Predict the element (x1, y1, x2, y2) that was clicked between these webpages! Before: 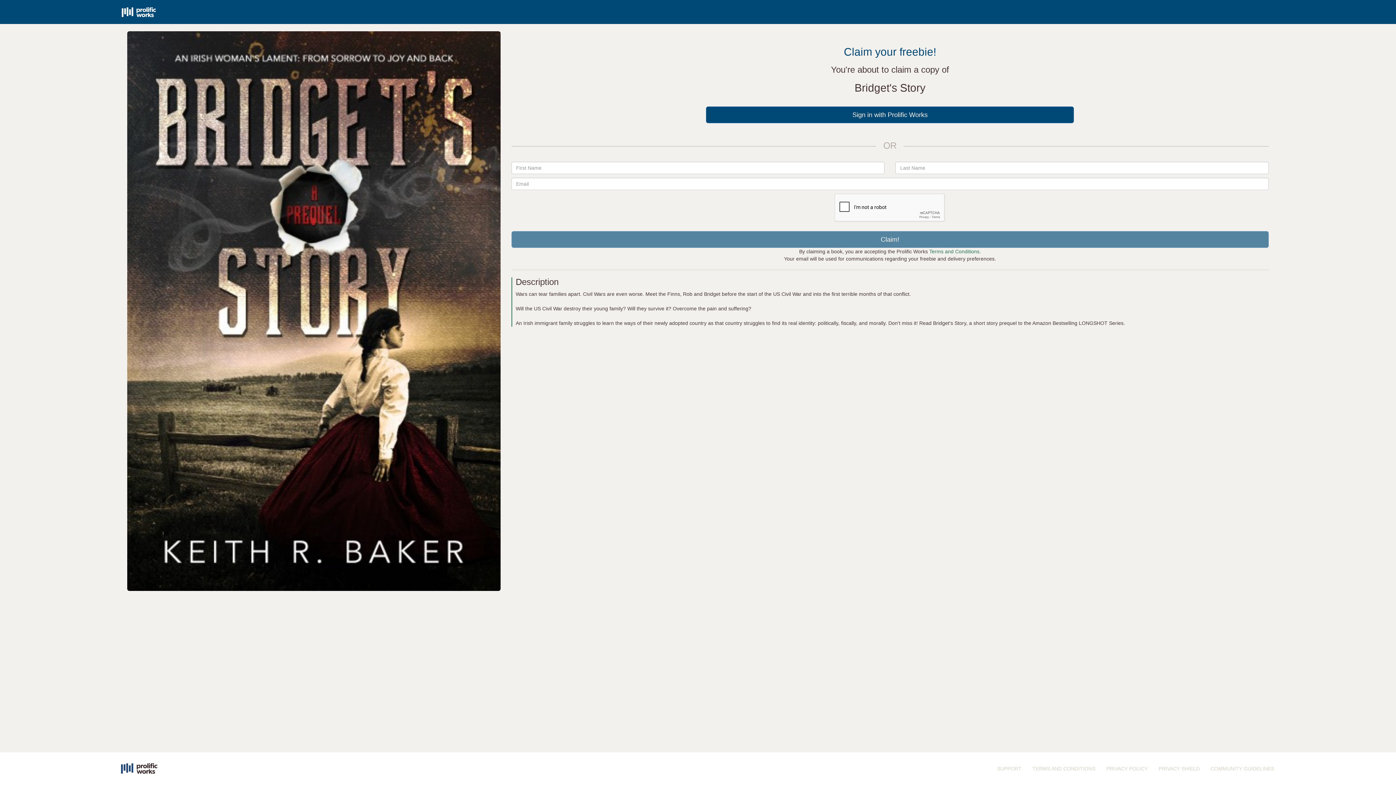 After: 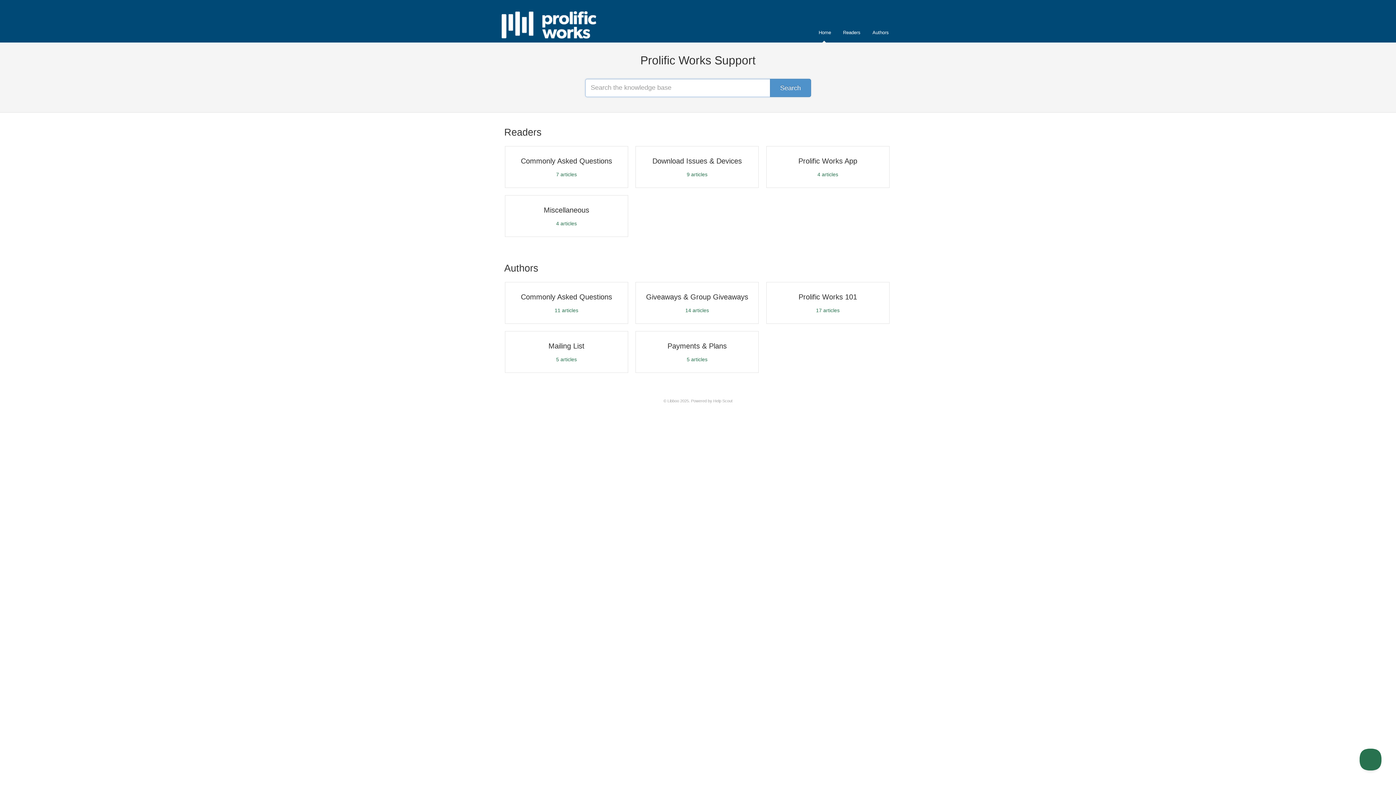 Action: bbox: (991, 760, 1027, 778) label: SUPPORT